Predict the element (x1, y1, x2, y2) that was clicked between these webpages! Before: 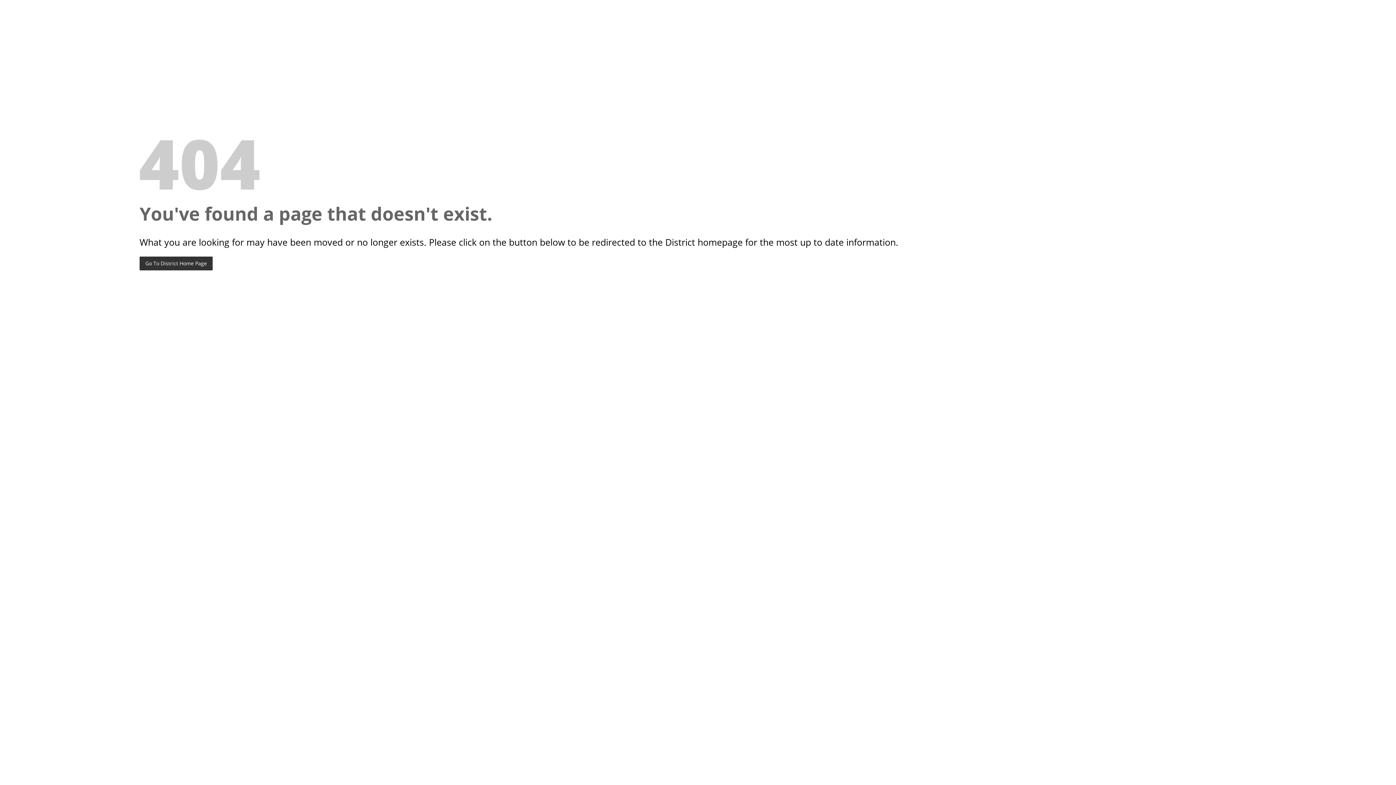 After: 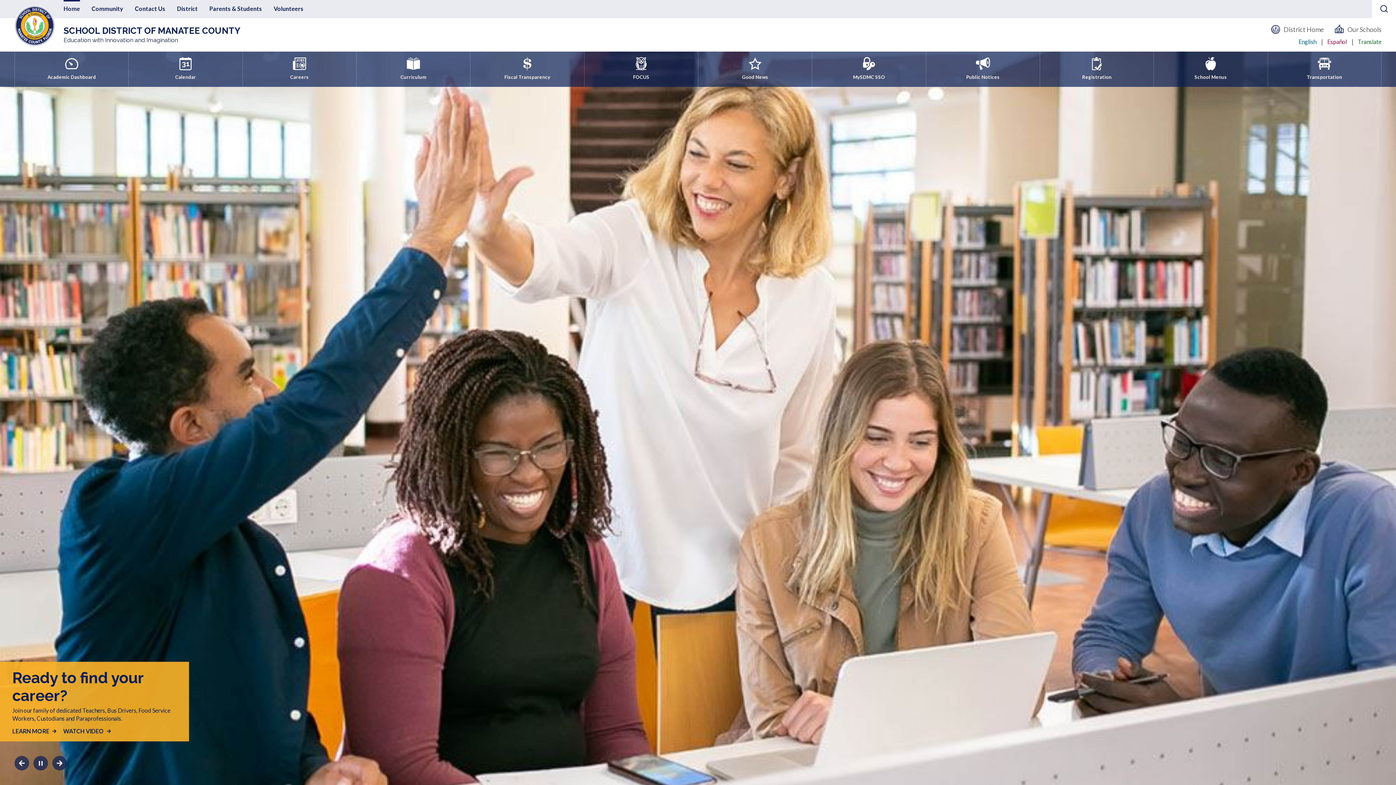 Action: label: Go To District Home Page bbox: (139, 256, 212, 270)